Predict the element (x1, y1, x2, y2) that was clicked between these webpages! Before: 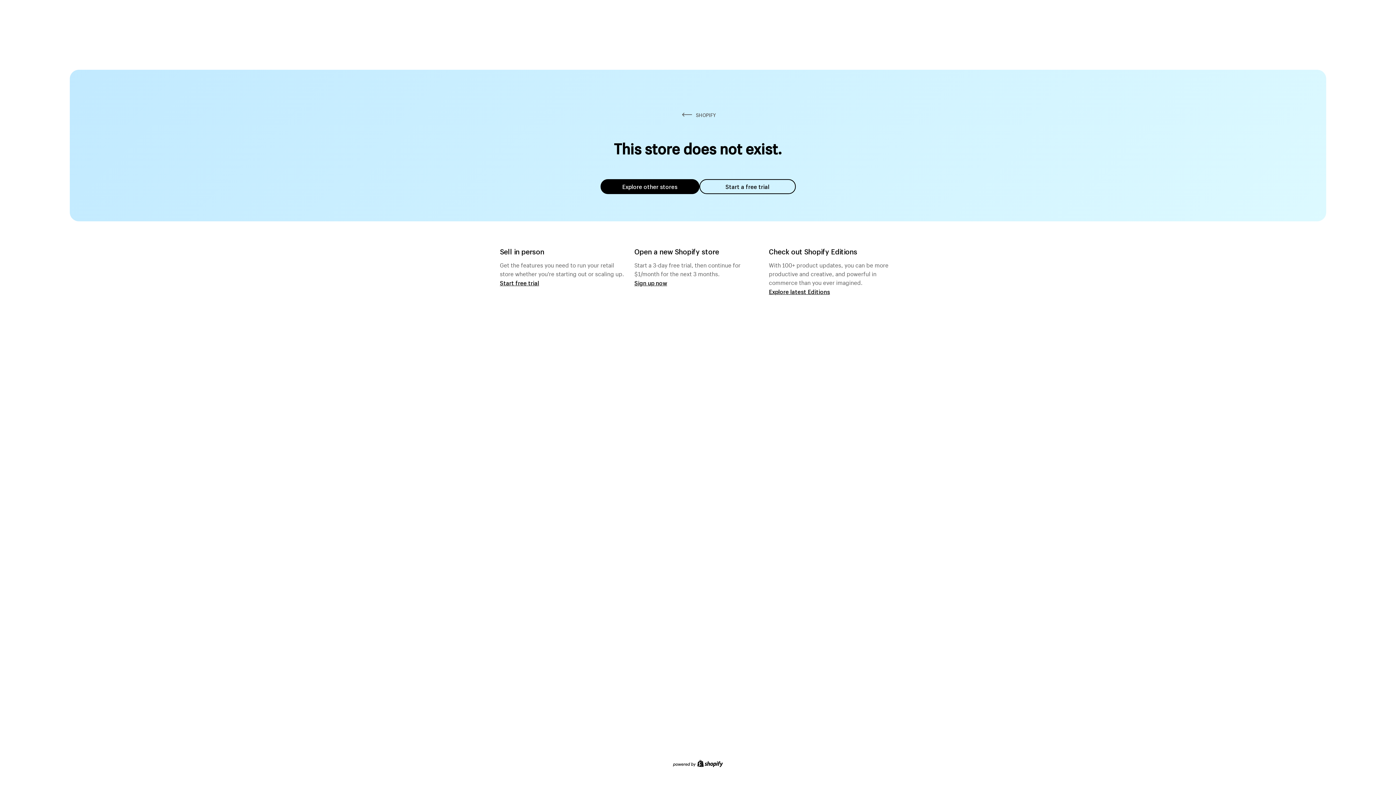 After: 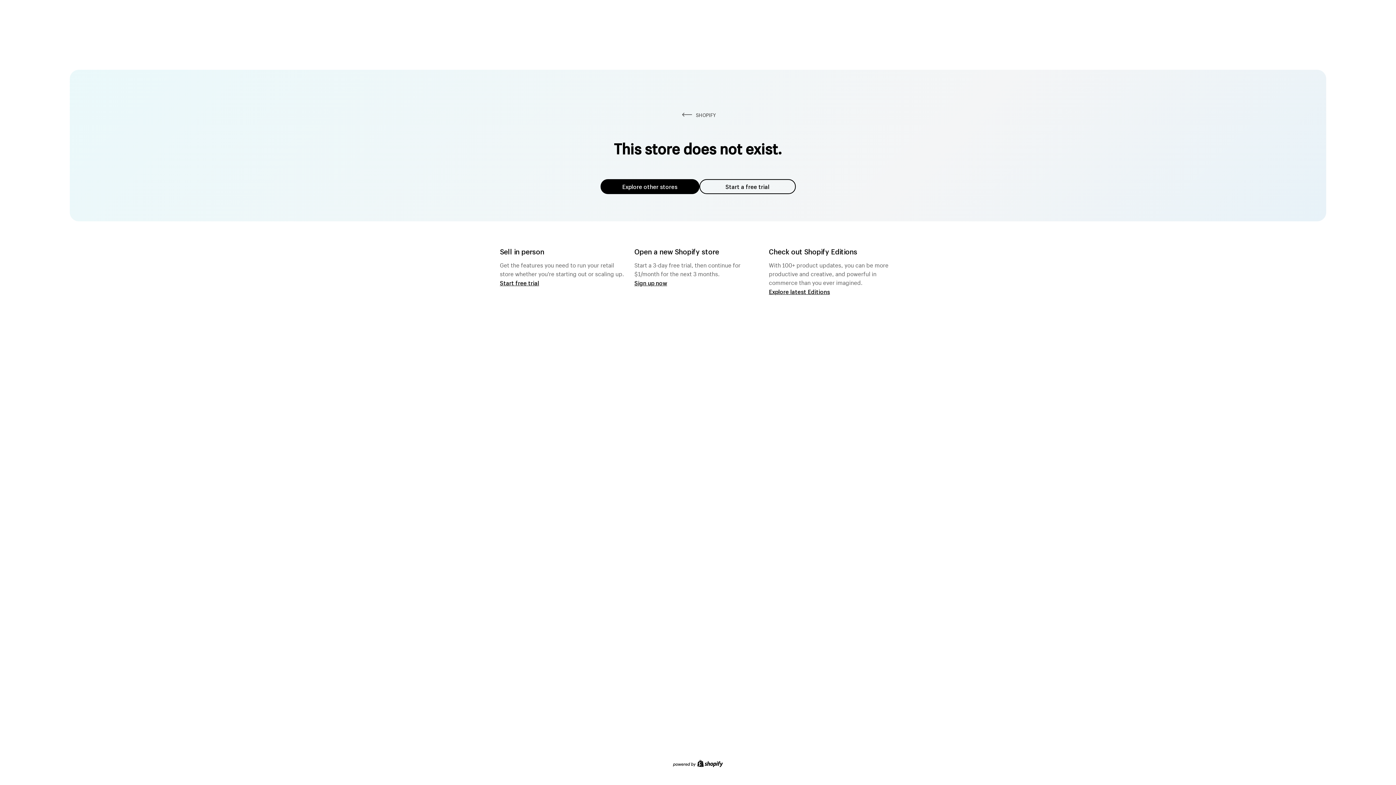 Action: label: Explore other stores bbox: (600, 179, 699, 194)